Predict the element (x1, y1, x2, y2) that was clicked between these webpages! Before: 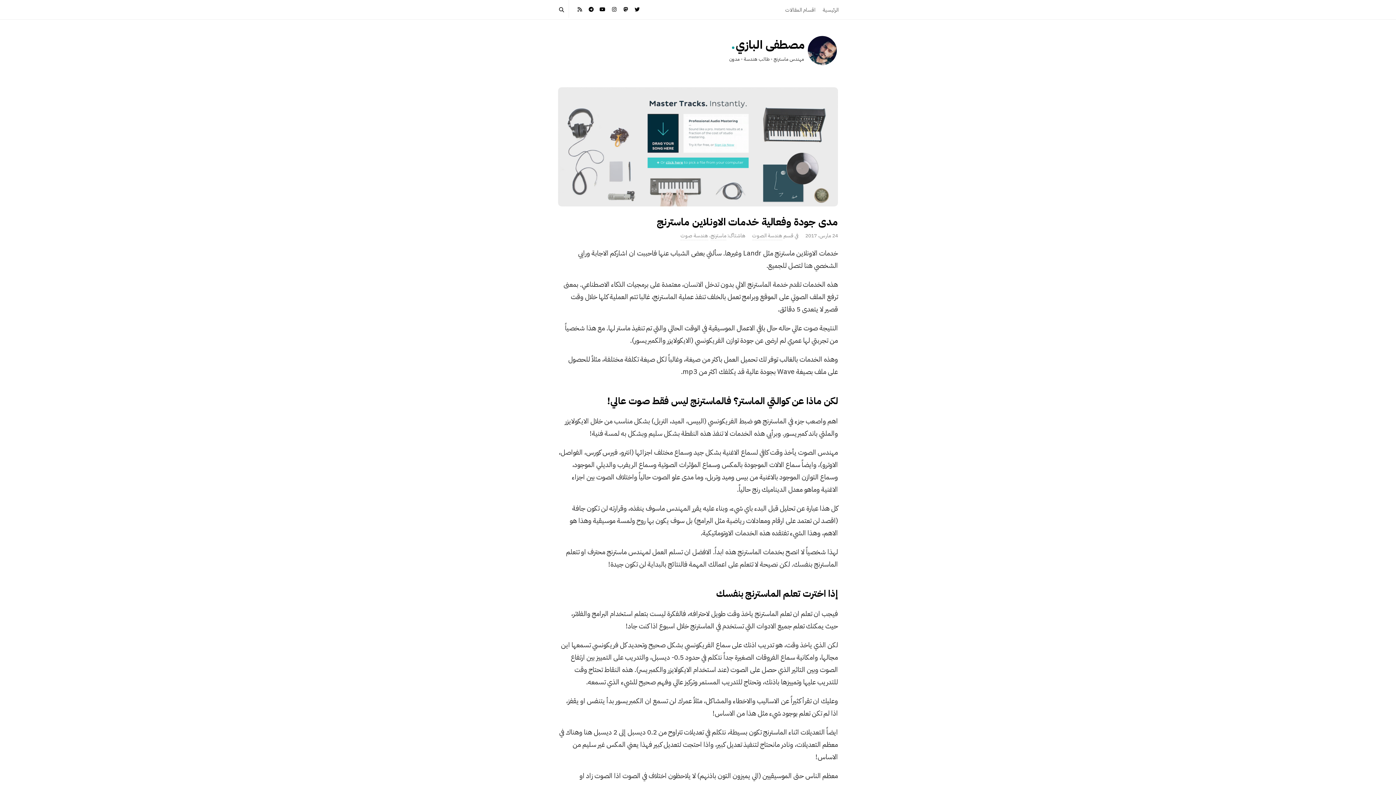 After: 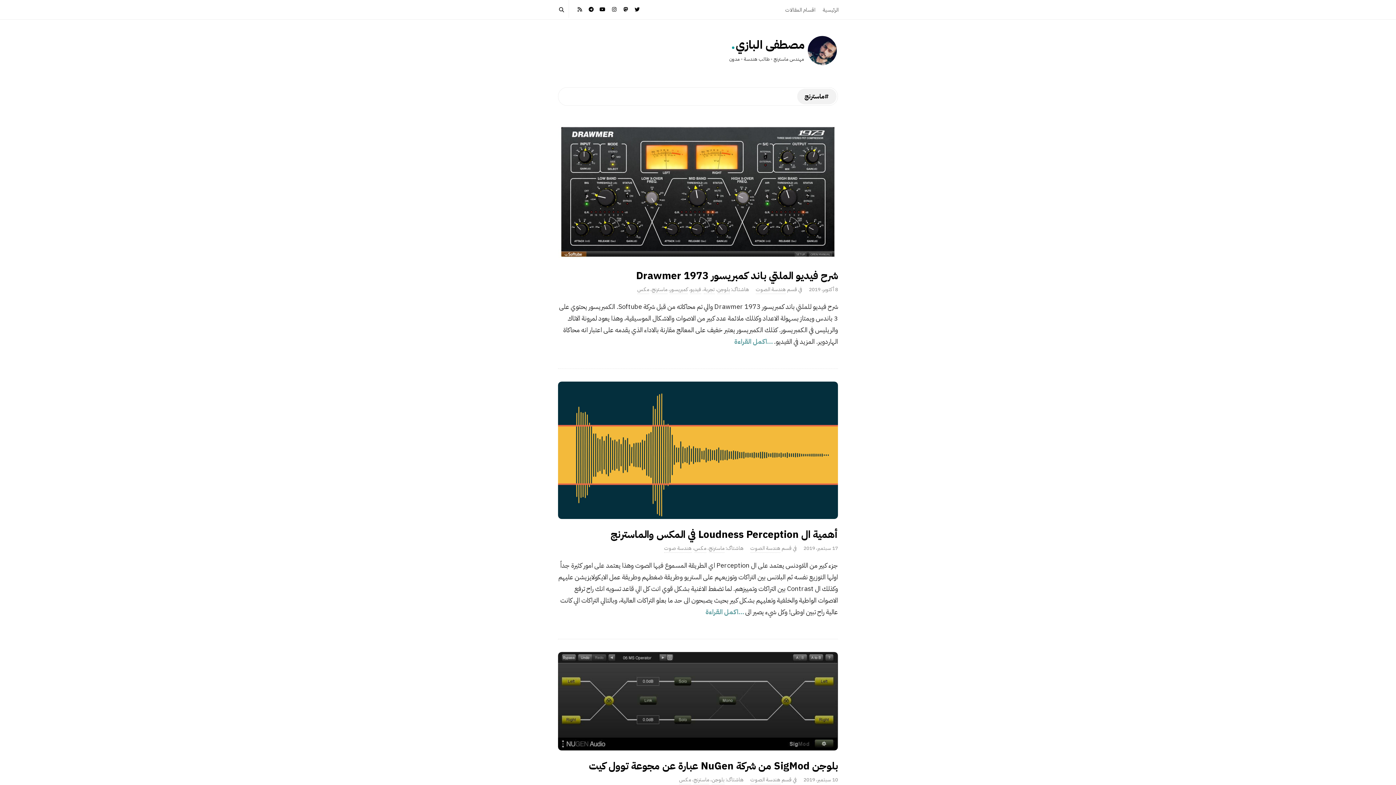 Action: bbox: (710, 231, 726, 240) label: ماسترنج